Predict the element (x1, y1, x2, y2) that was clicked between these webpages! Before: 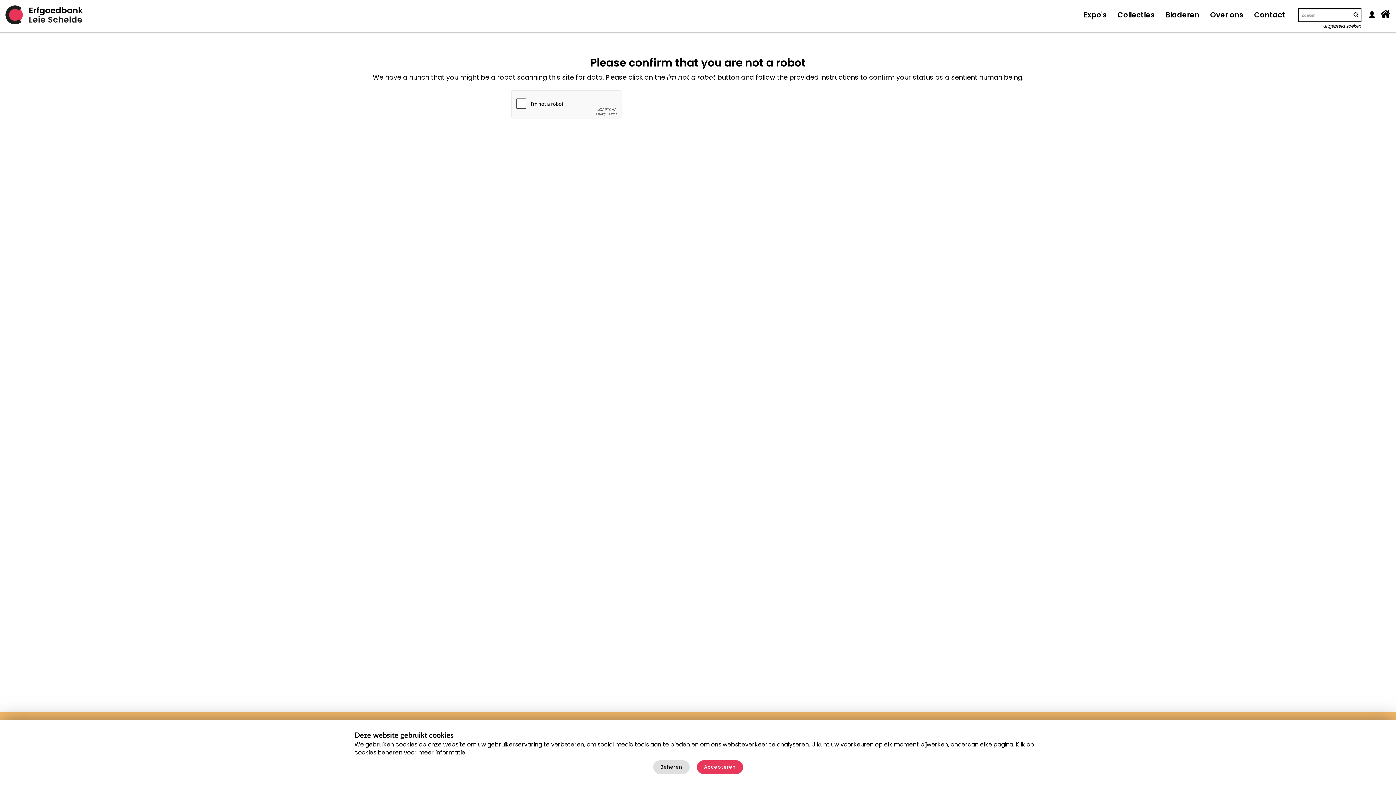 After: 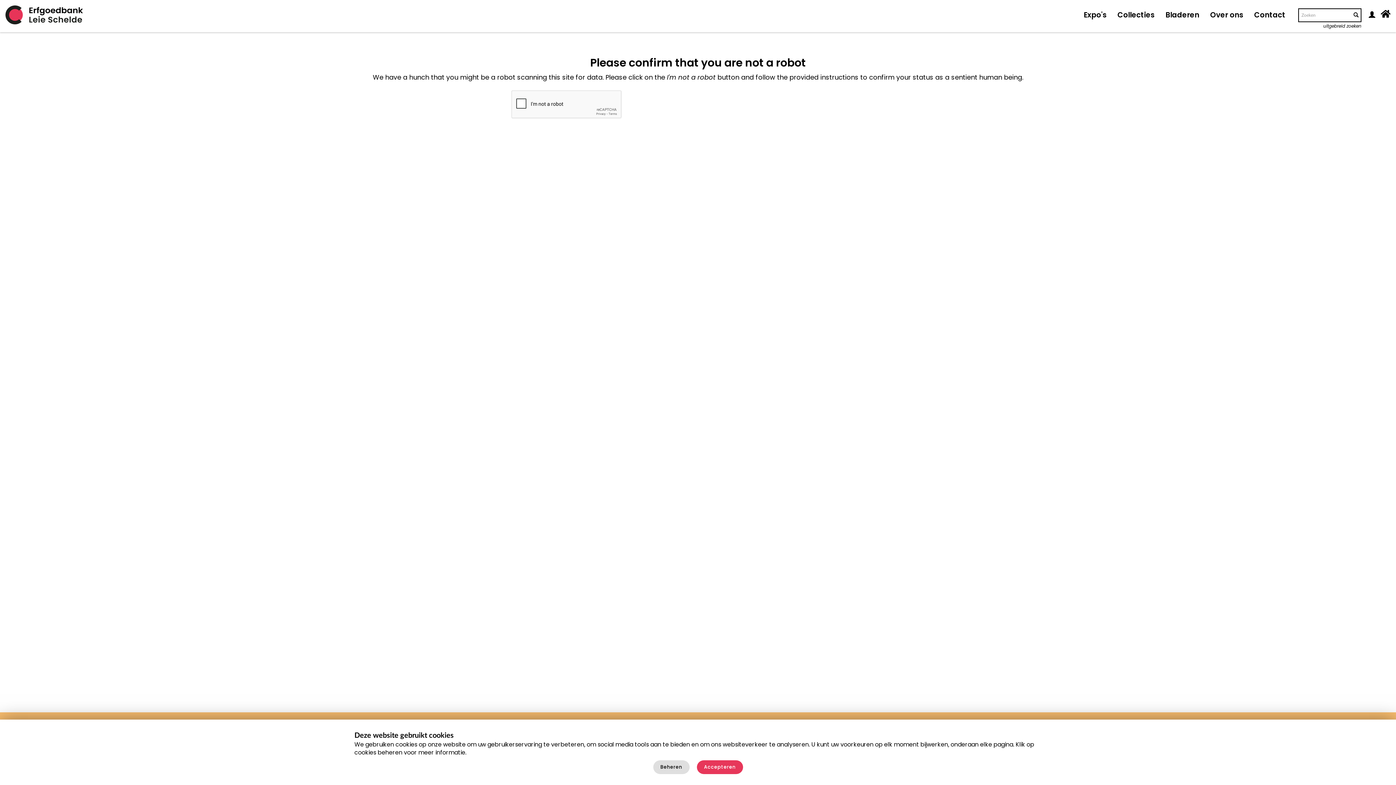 Action: bbox: (1205, 0, 1249, 30) label: Over ons